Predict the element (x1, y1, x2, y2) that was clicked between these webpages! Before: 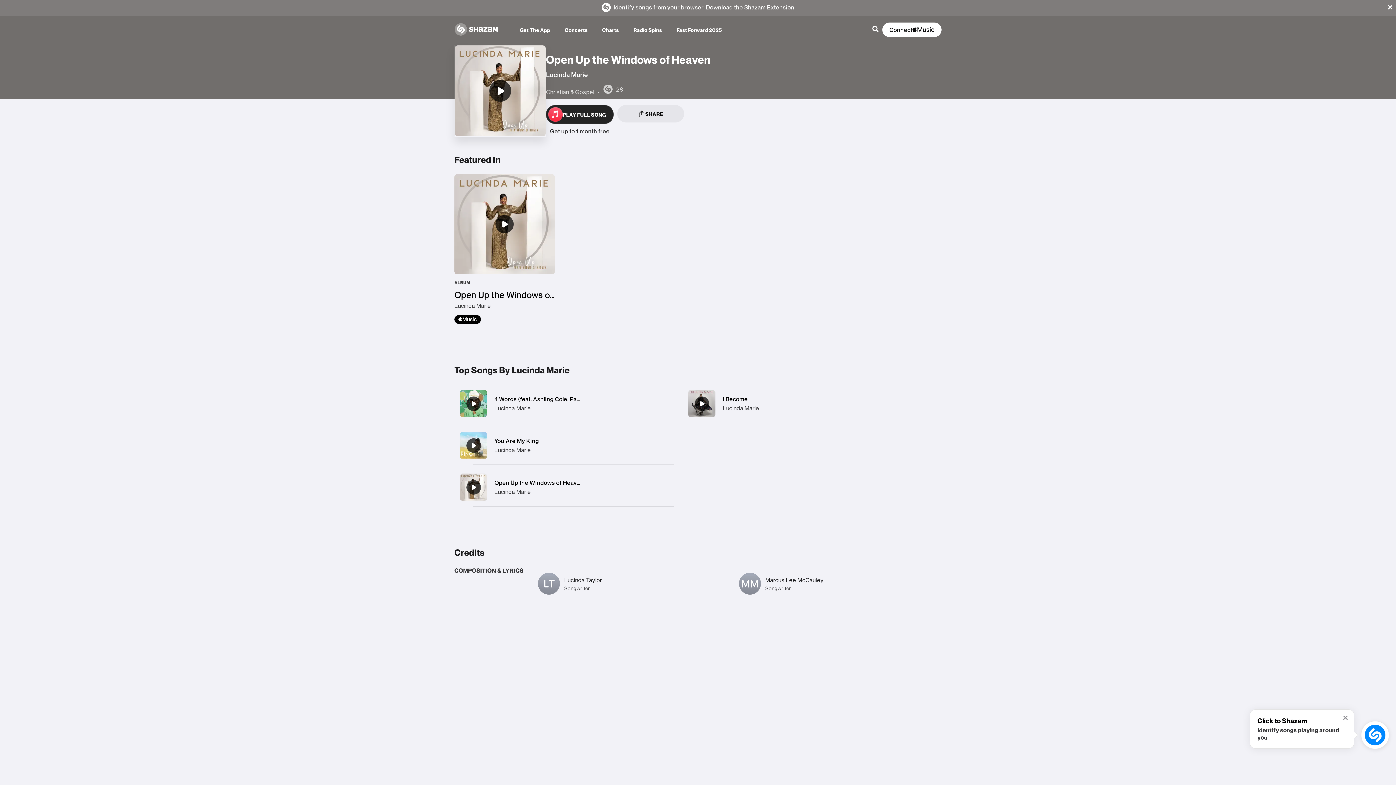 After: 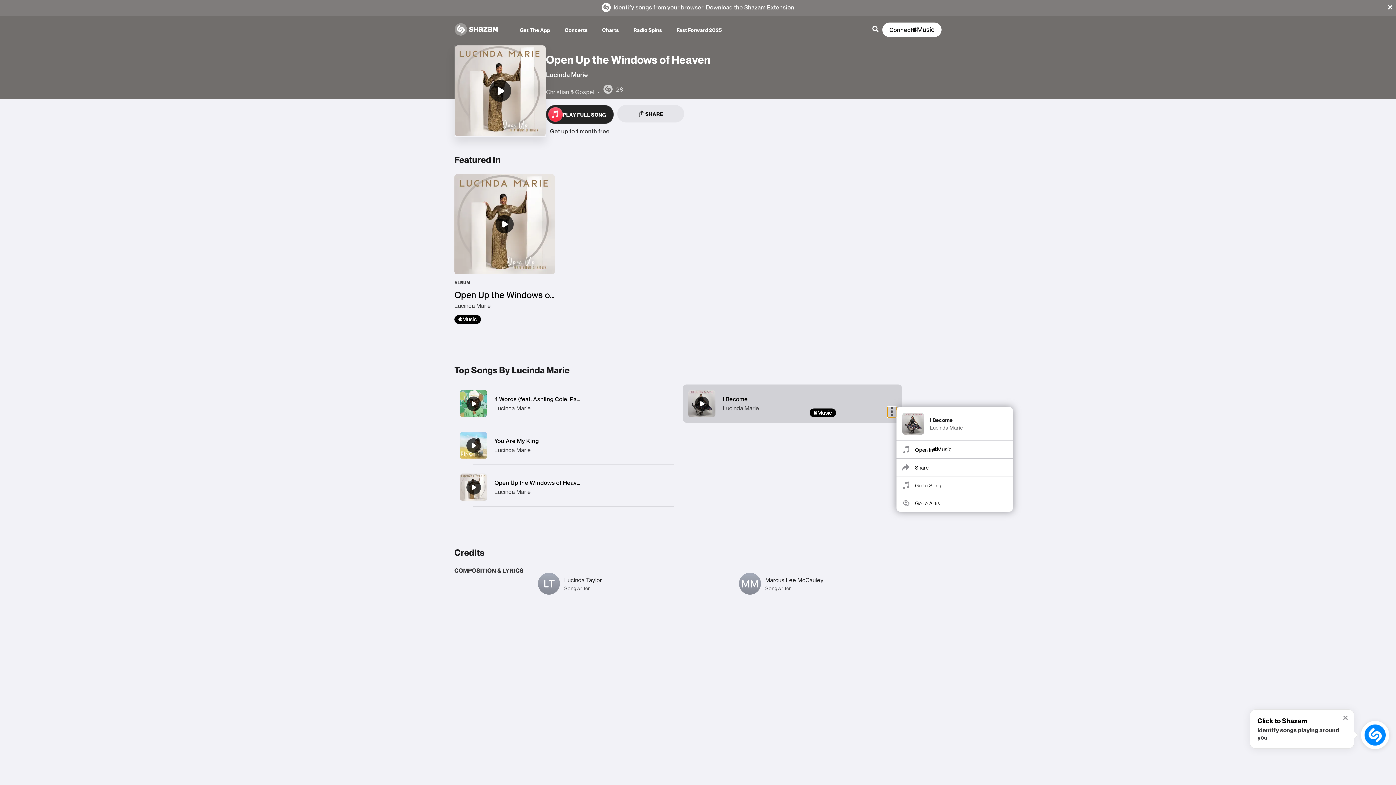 Action: label: More bbox: (887, 407, 896, 417)